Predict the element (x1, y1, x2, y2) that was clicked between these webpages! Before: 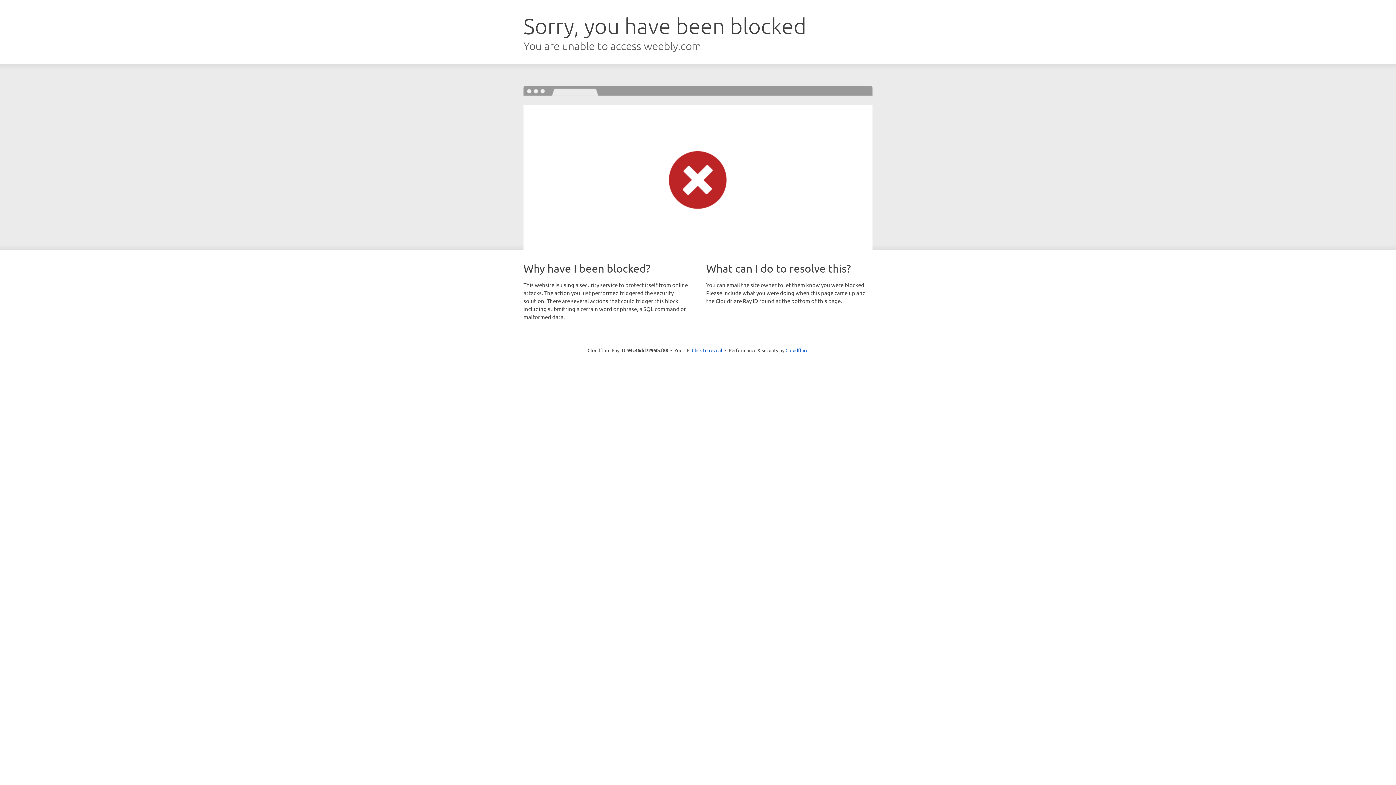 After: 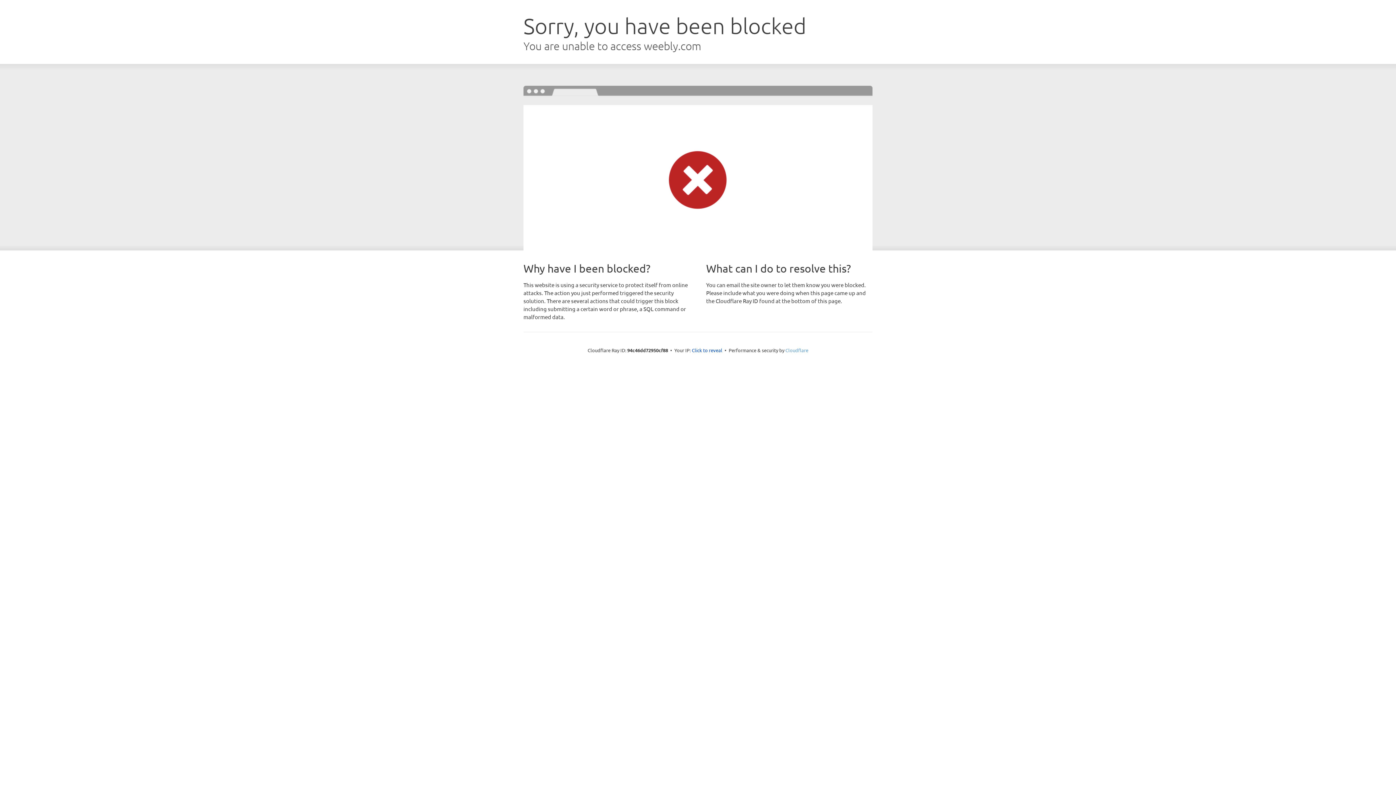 Action: label: Cloudflare bbox: (785, 347, 808, 353)